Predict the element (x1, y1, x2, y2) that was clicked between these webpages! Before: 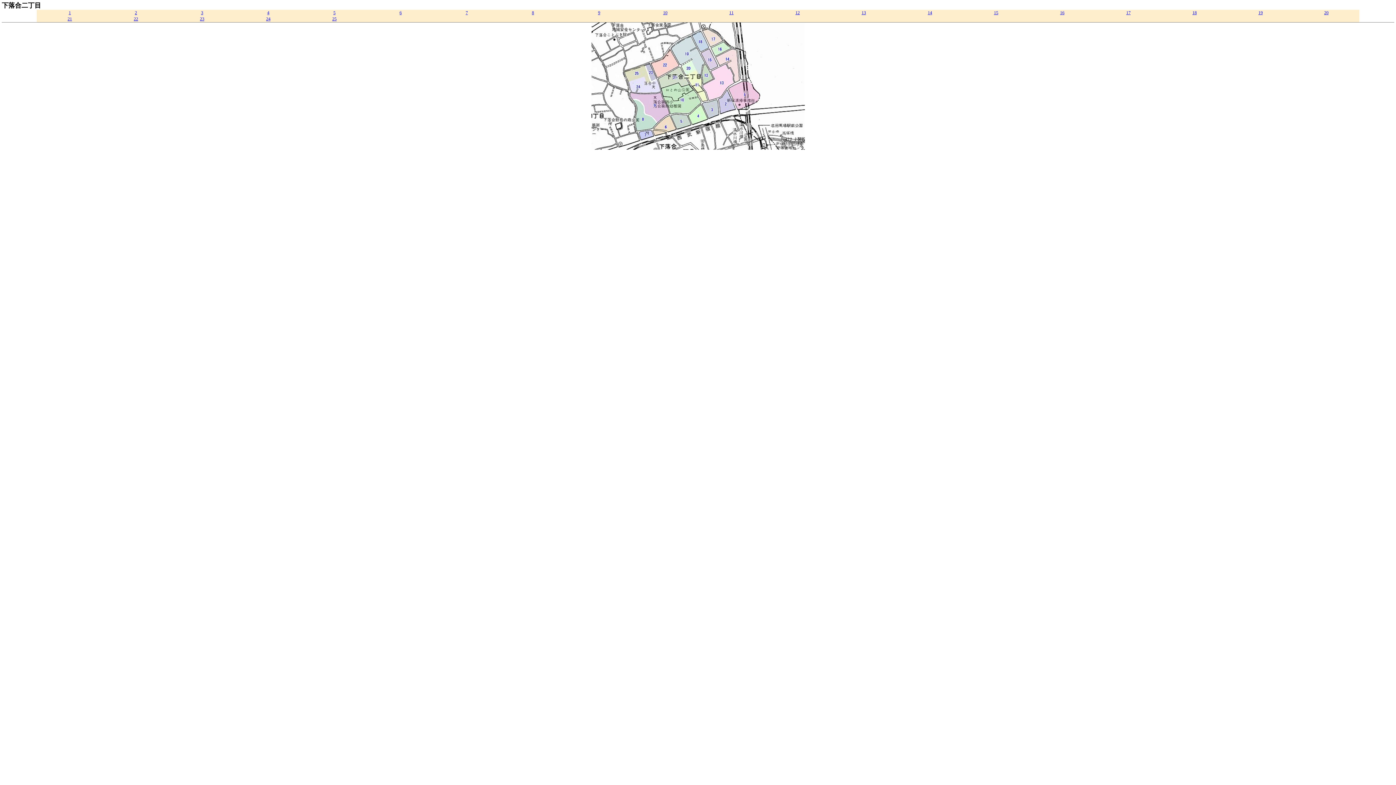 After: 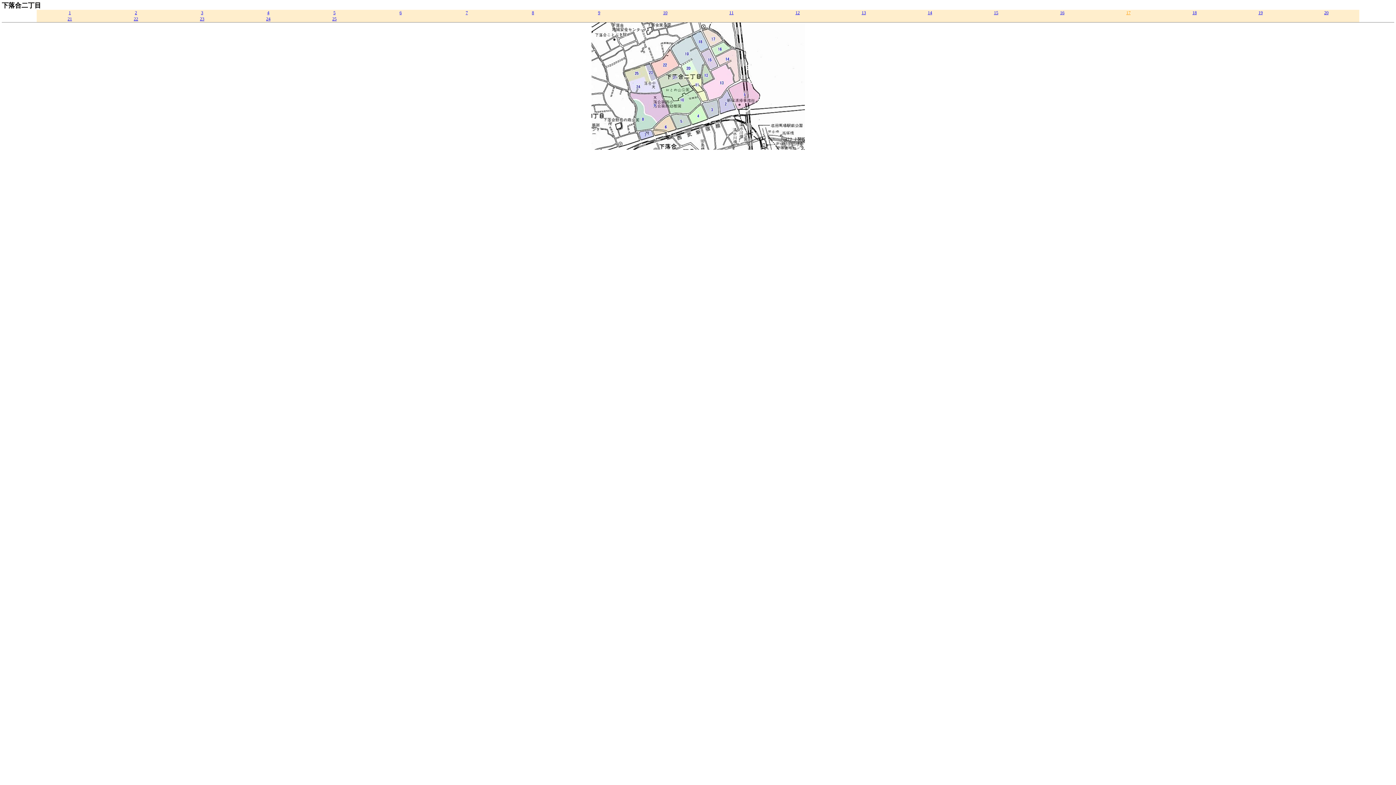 Action: bbox: (1126, 10, 1130, 15) label: 17